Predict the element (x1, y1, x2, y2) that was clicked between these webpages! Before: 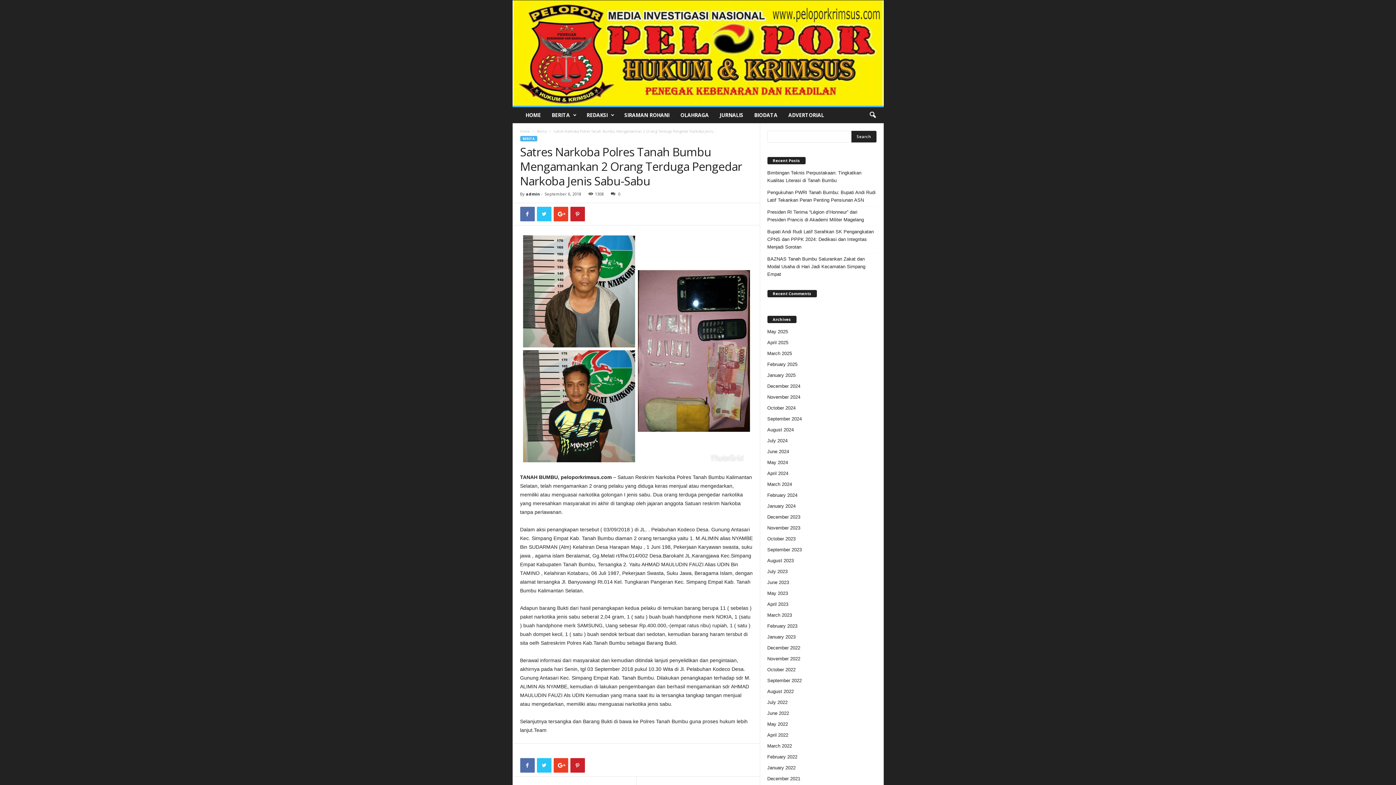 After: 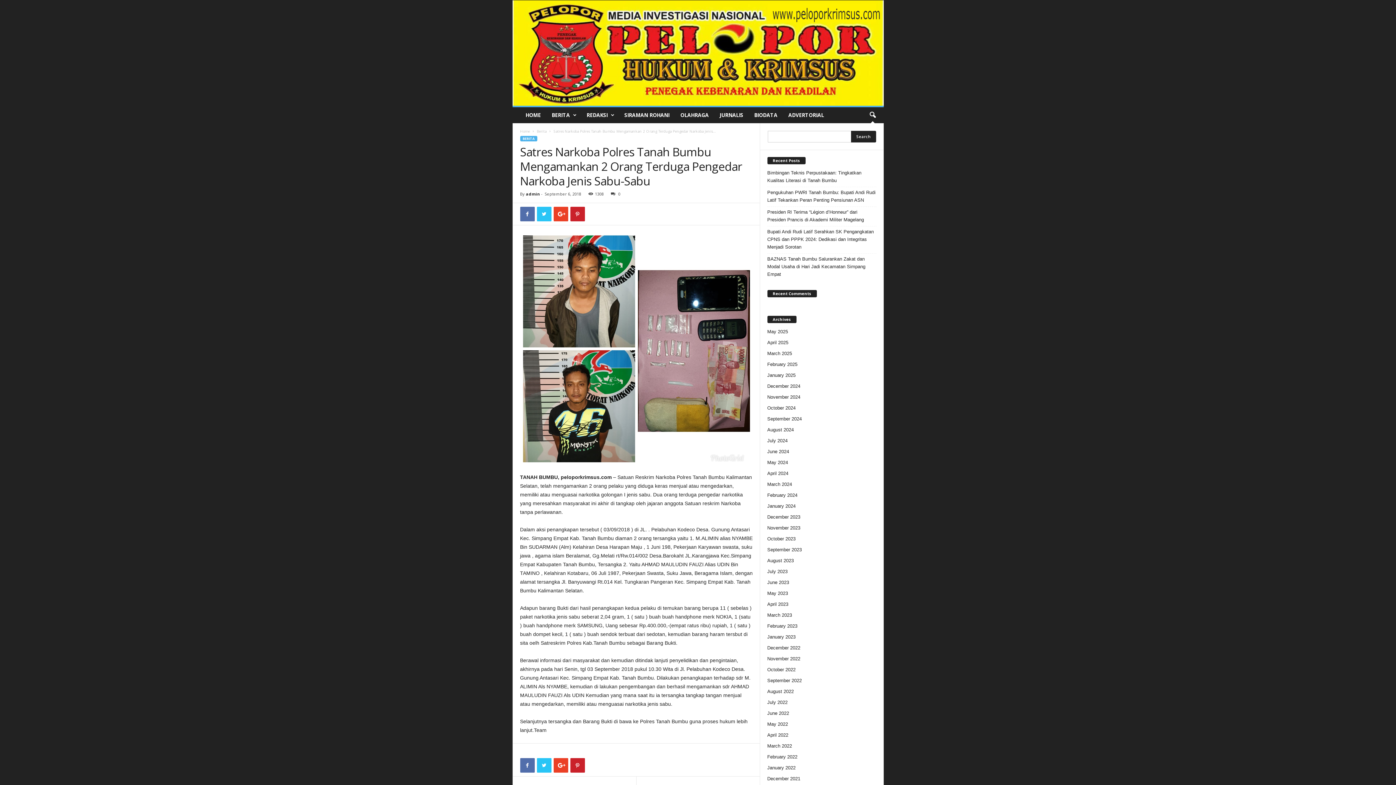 Action: bbox: (864, 107, 880, 123)